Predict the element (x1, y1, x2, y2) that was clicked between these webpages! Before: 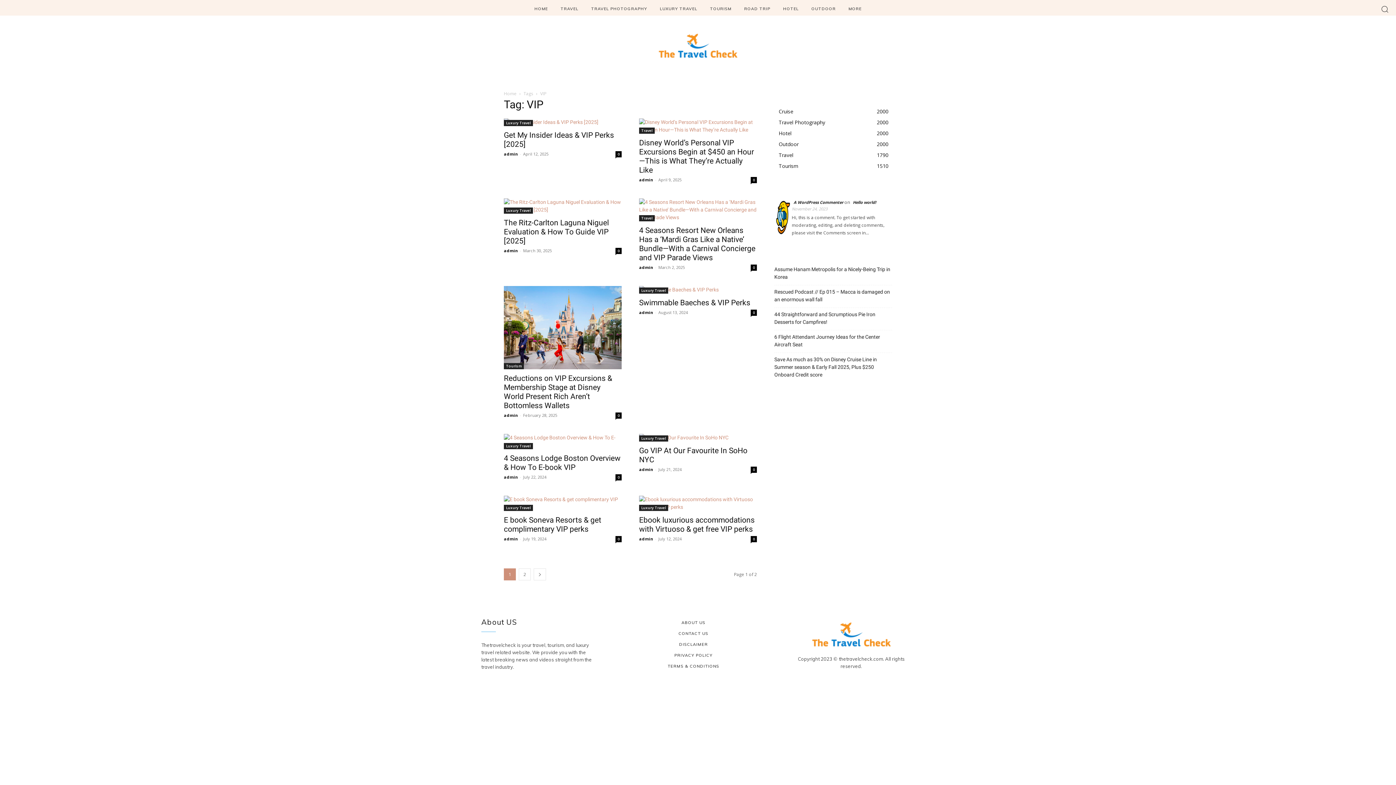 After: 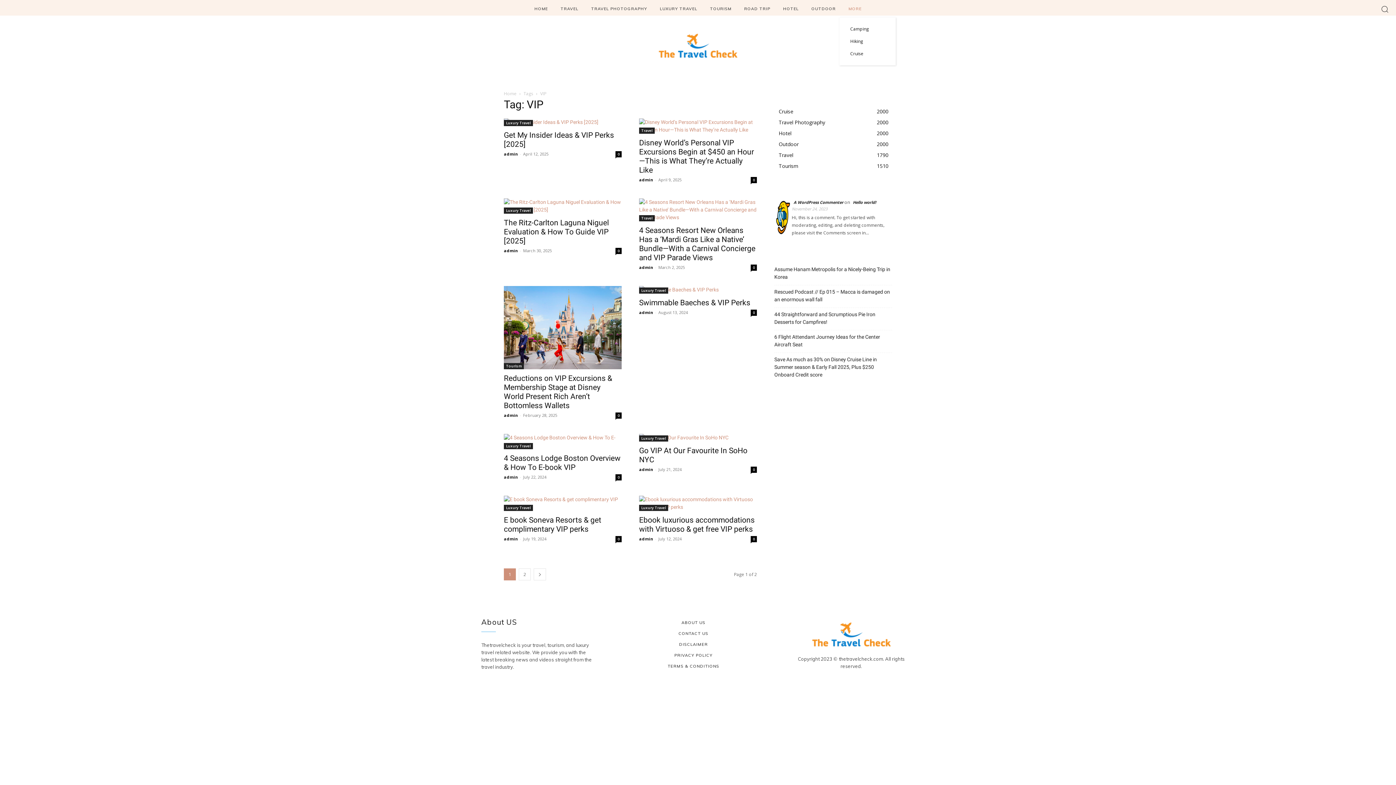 Action: label: MORE bbox: (845, 0, 865, 17)